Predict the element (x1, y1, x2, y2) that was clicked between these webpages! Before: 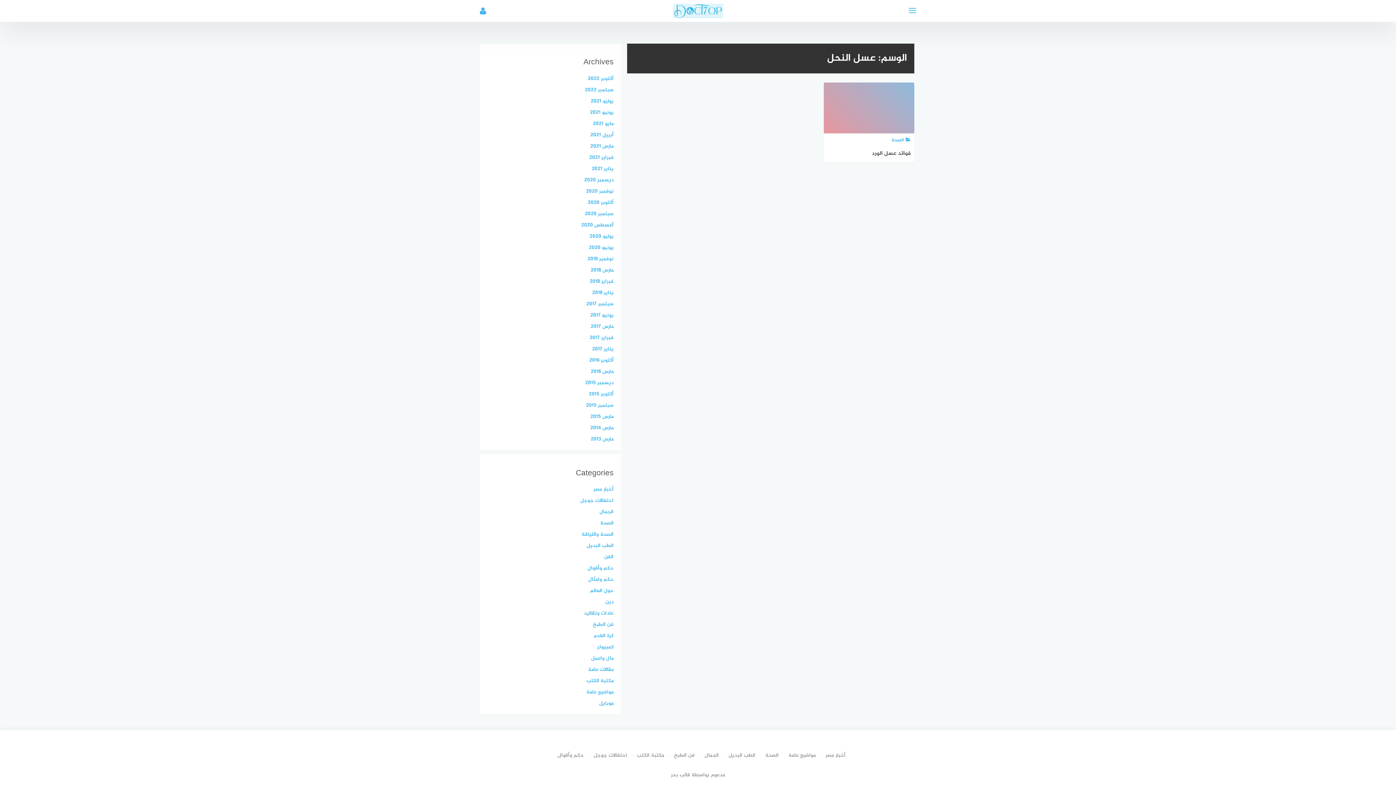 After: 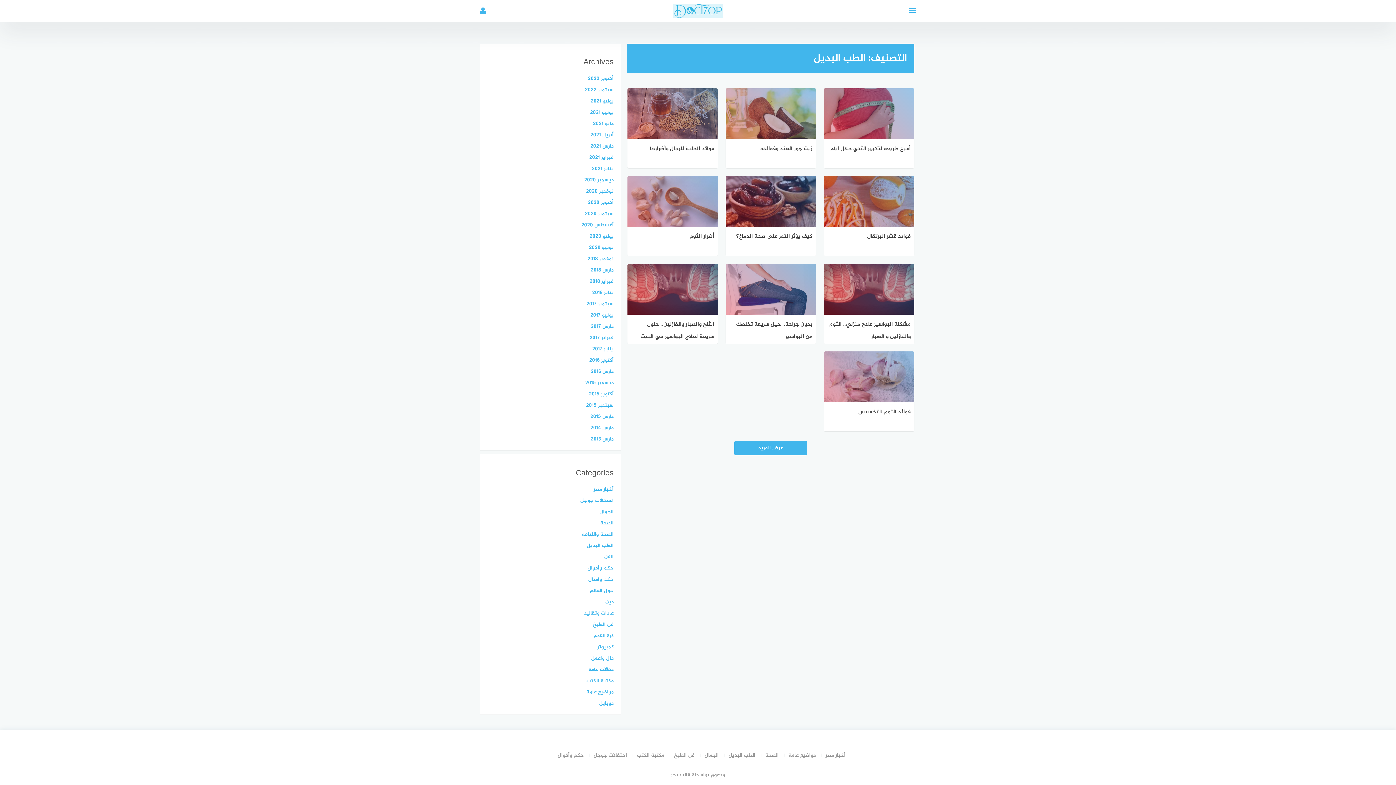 Action: bbox: (720, 751, 755, 759) label: الطب البديل